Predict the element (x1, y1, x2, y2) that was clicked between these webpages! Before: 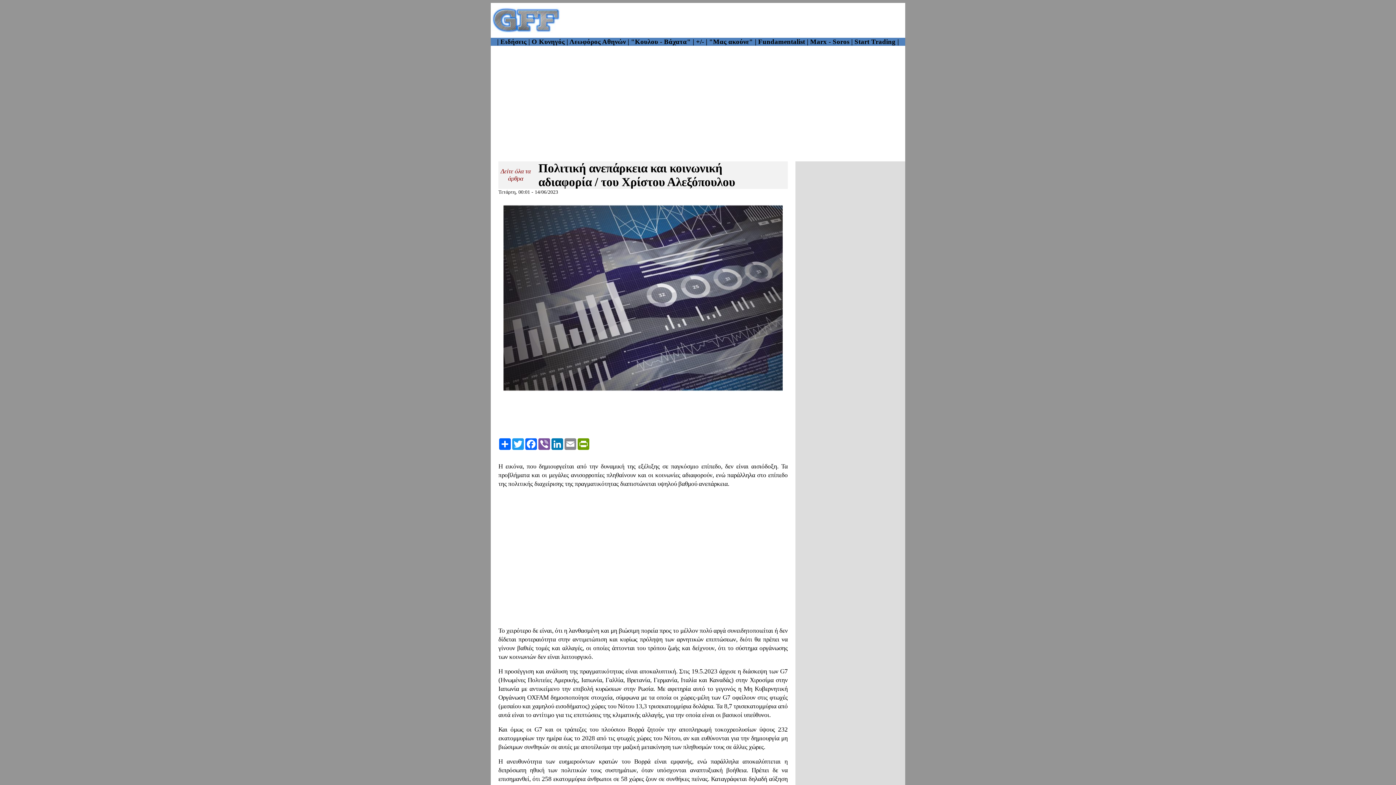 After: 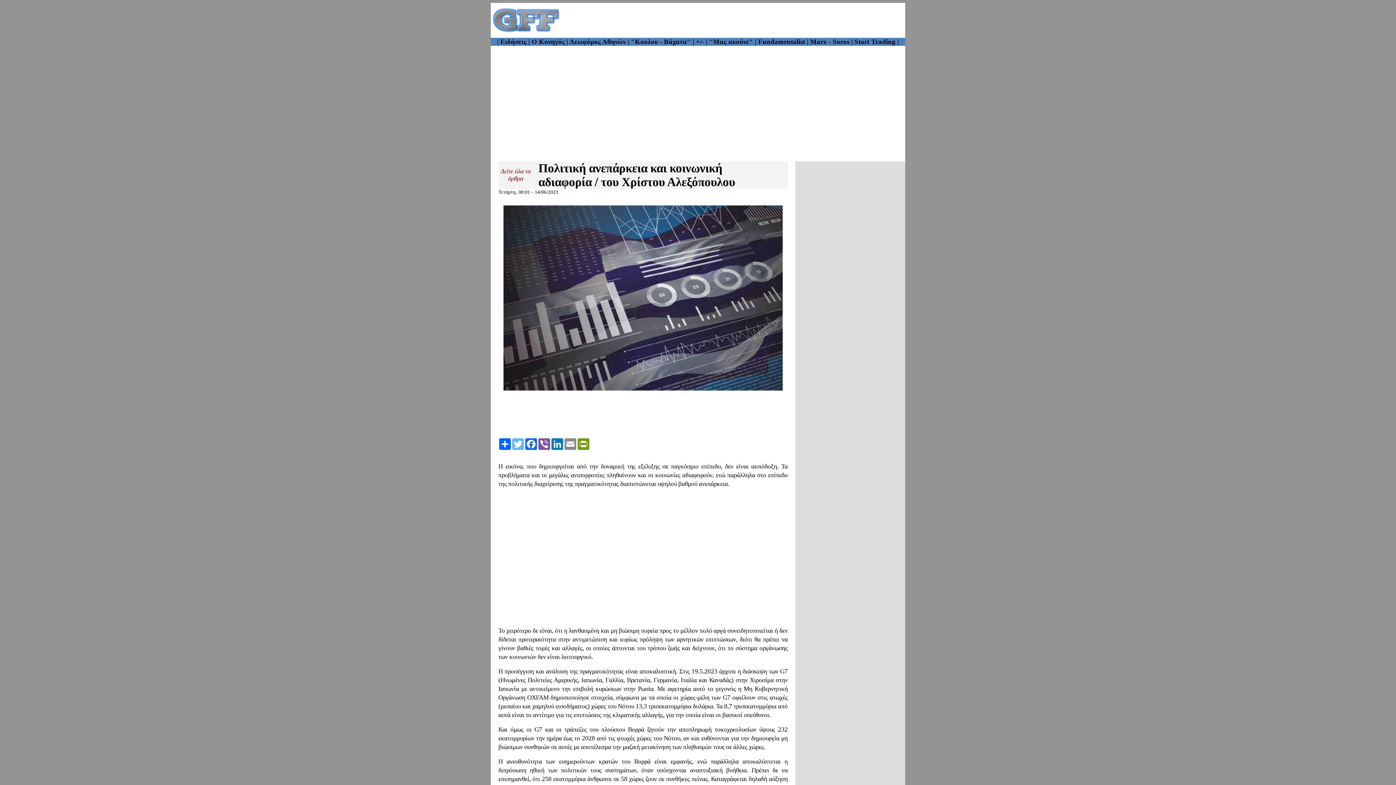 Action: bbox: (511, 438, 524, 450) label: Twitter